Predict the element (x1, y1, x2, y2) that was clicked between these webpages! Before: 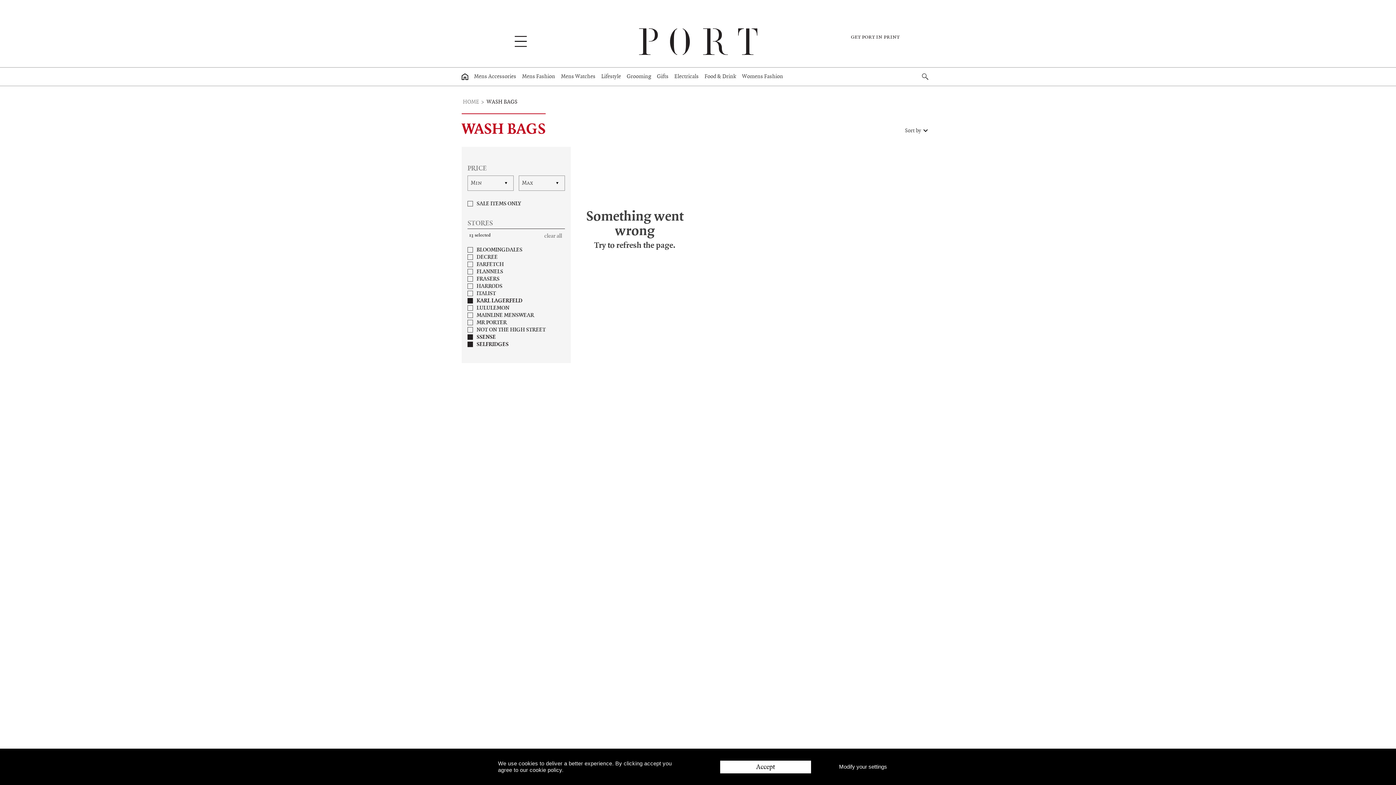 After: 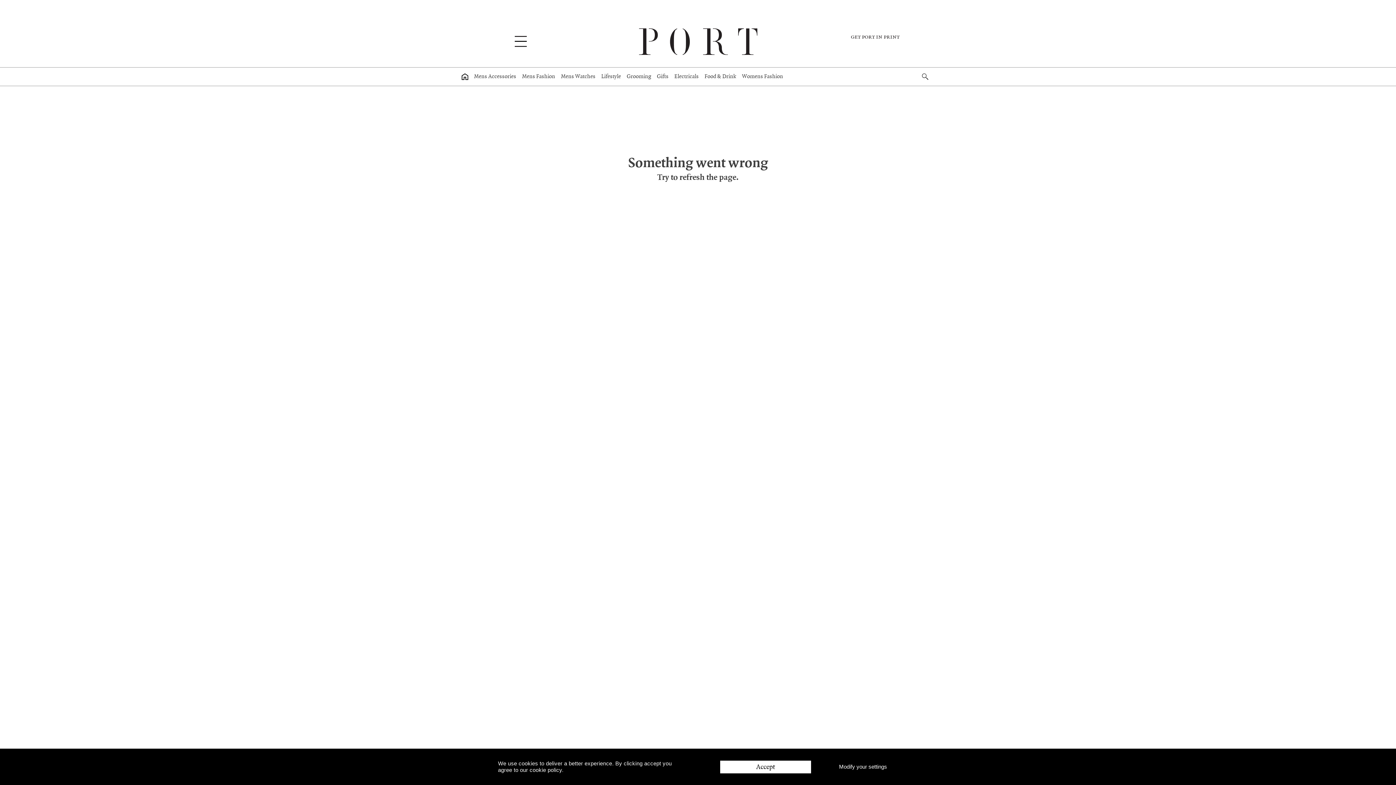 Action: label: ITALIST bbox: (467, 290, 565, 297)